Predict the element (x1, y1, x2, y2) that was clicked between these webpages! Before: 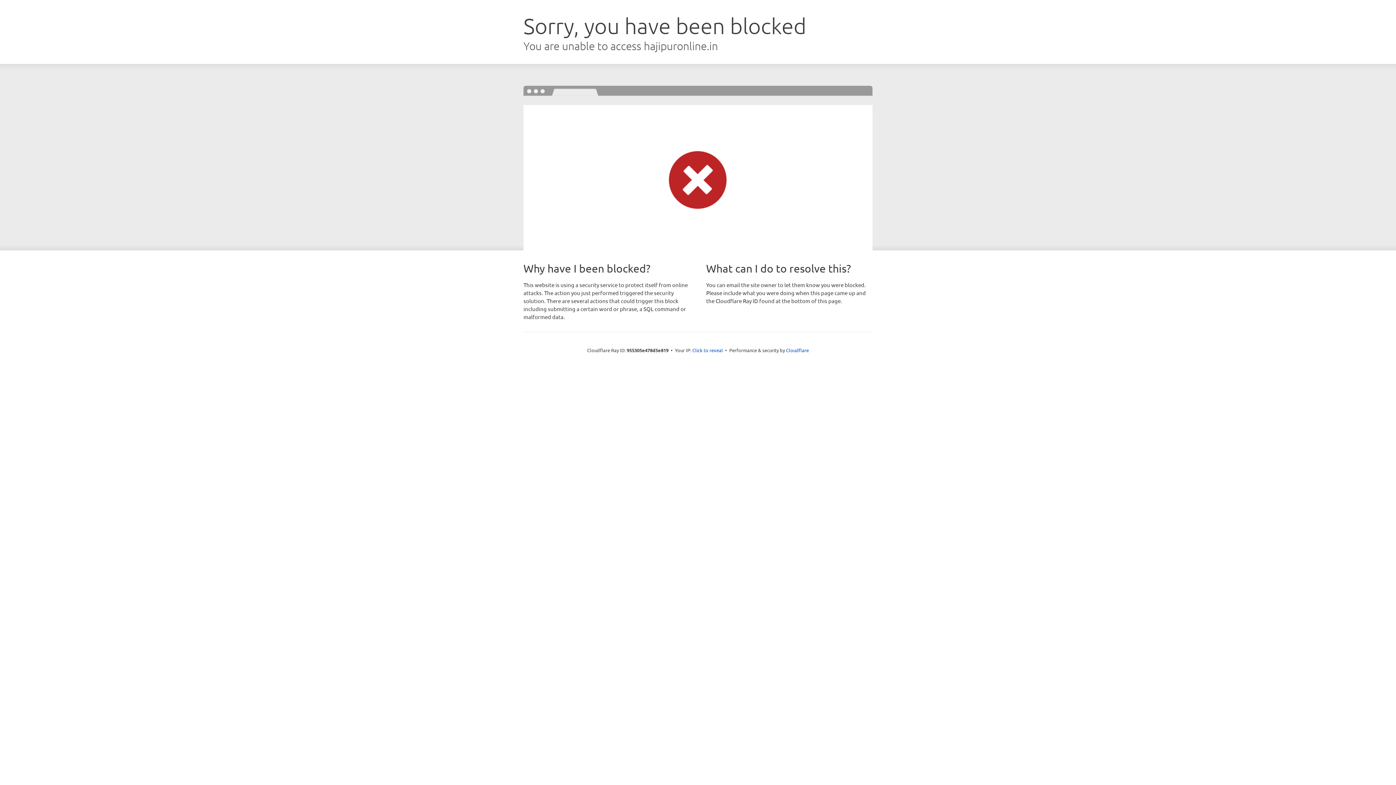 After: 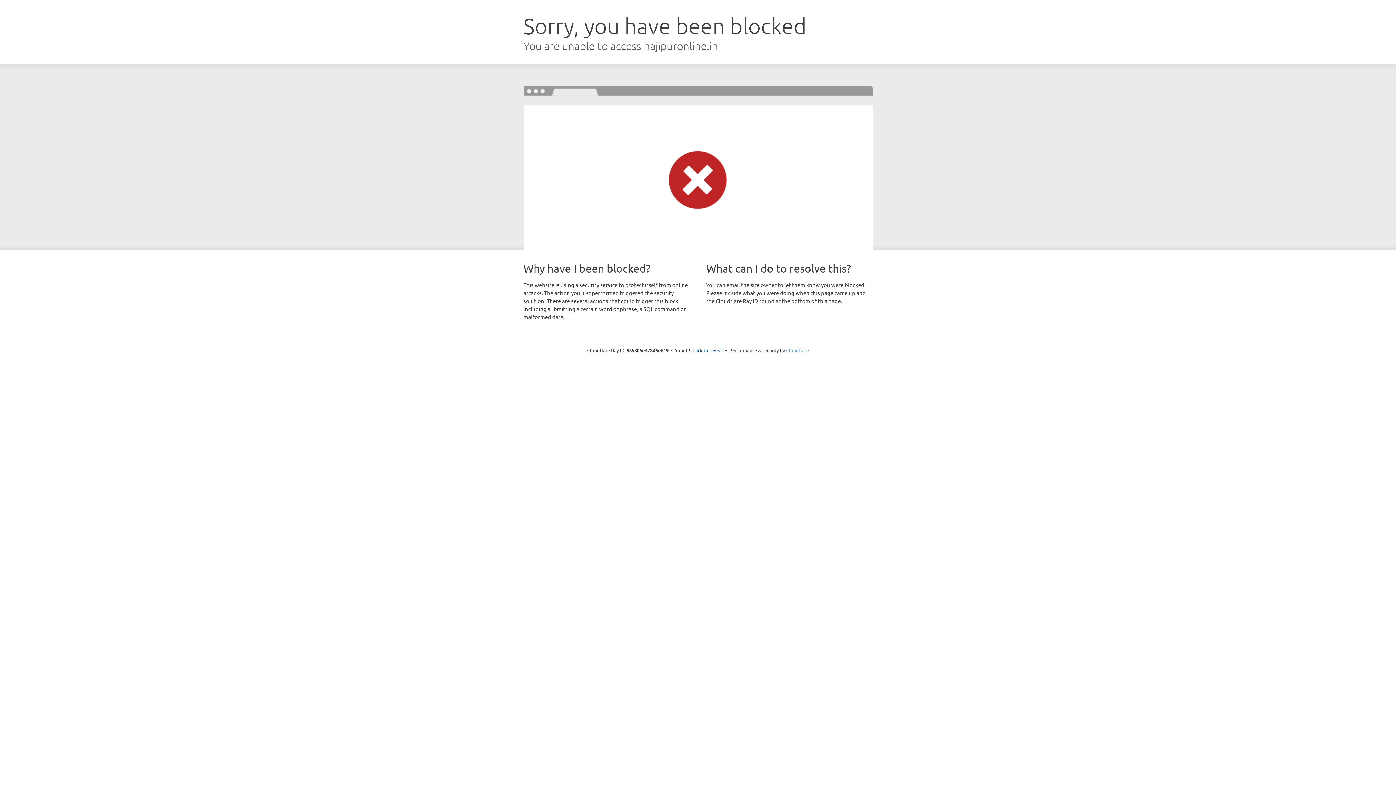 Action: bbox: (786, 347, 809, 353) label: Cloudflare